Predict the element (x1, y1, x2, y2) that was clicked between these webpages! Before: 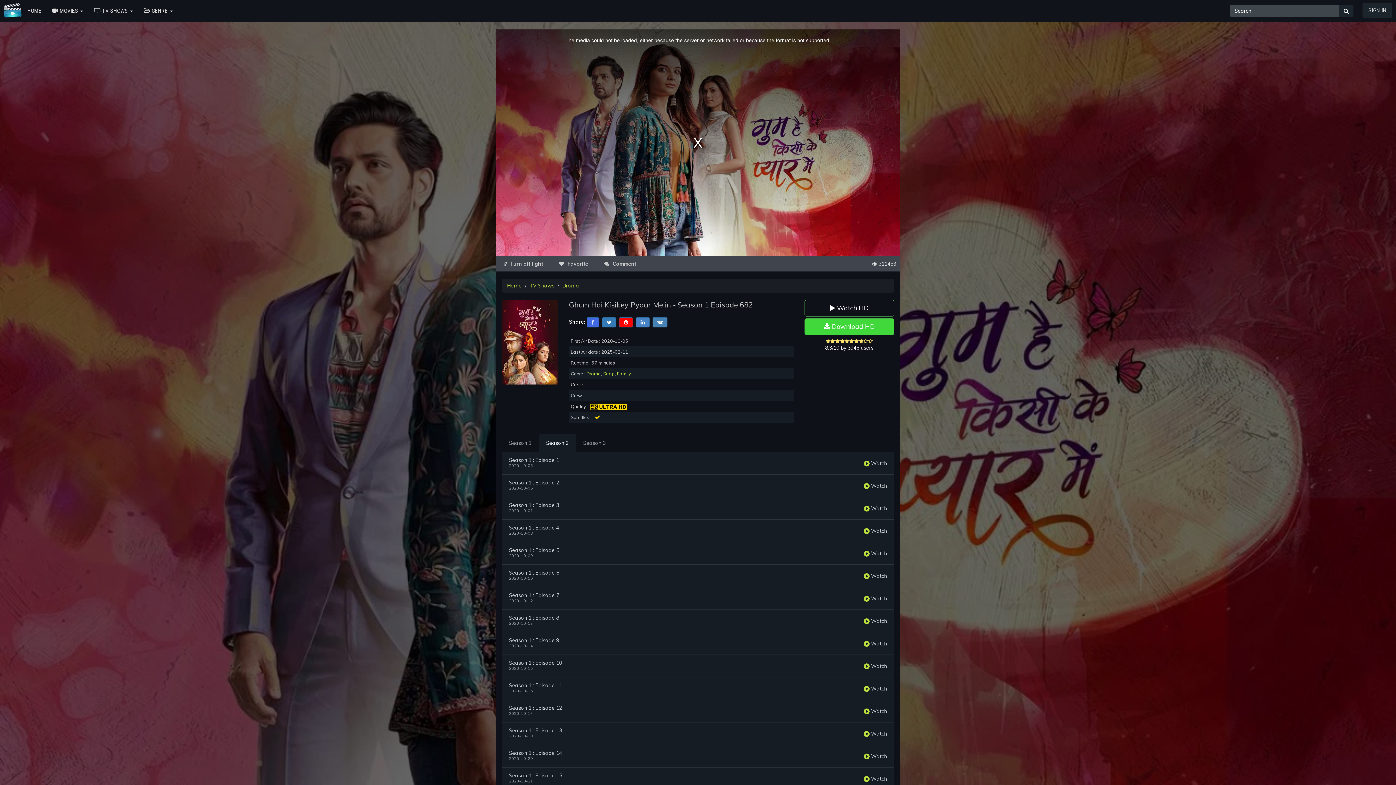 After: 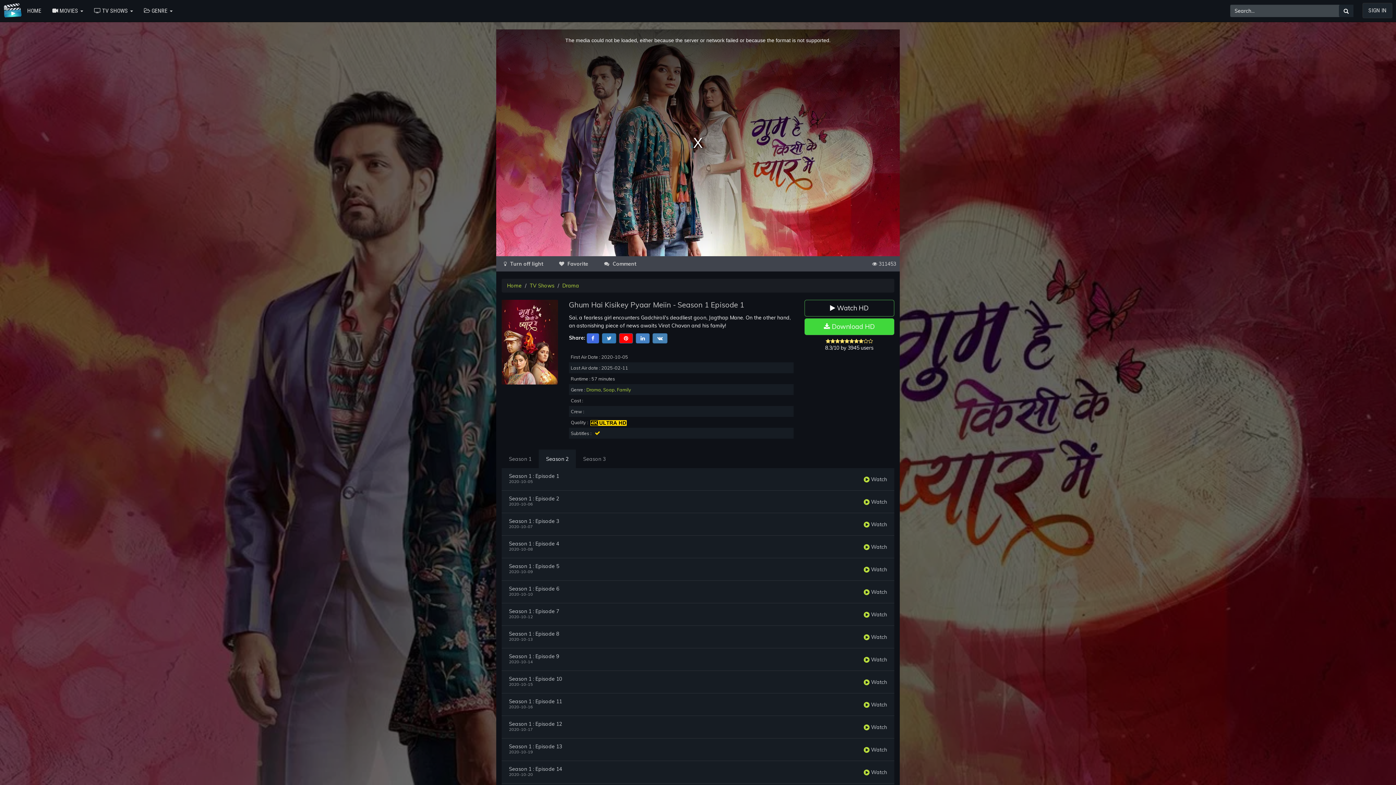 Action: label:  Watch bbox: (864, 460, 887, 466)